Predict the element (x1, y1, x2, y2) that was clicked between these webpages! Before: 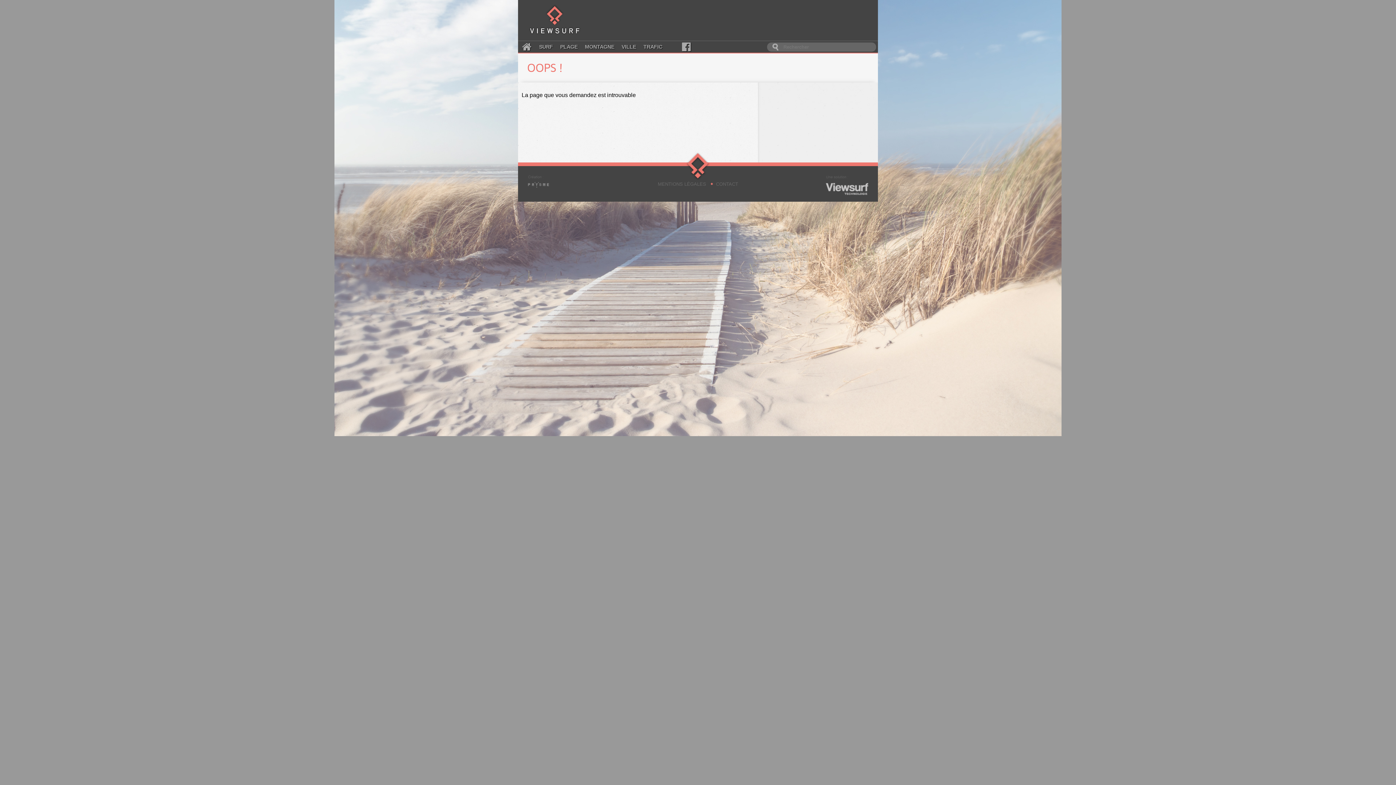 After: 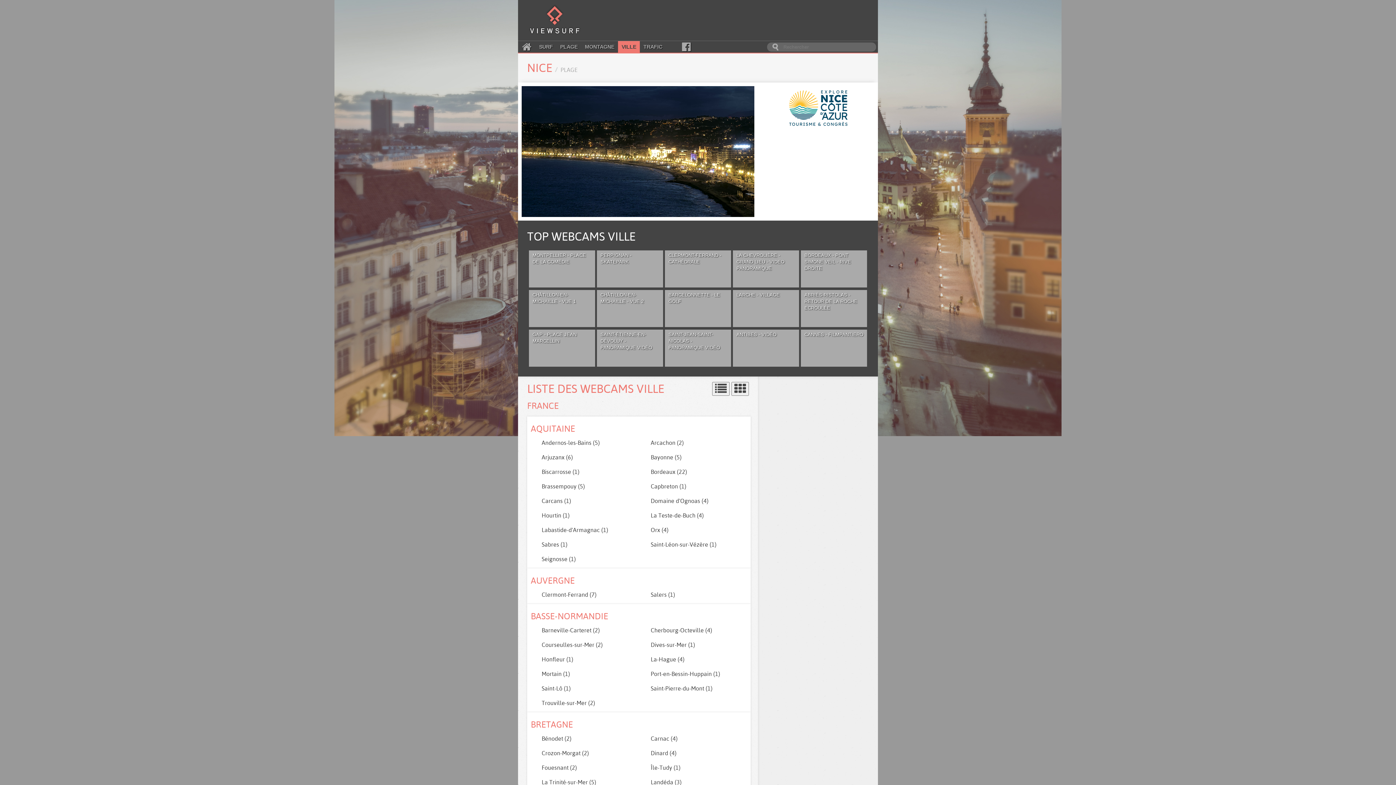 Action: label: VILLE bbox: (618, 41, 640, 52)